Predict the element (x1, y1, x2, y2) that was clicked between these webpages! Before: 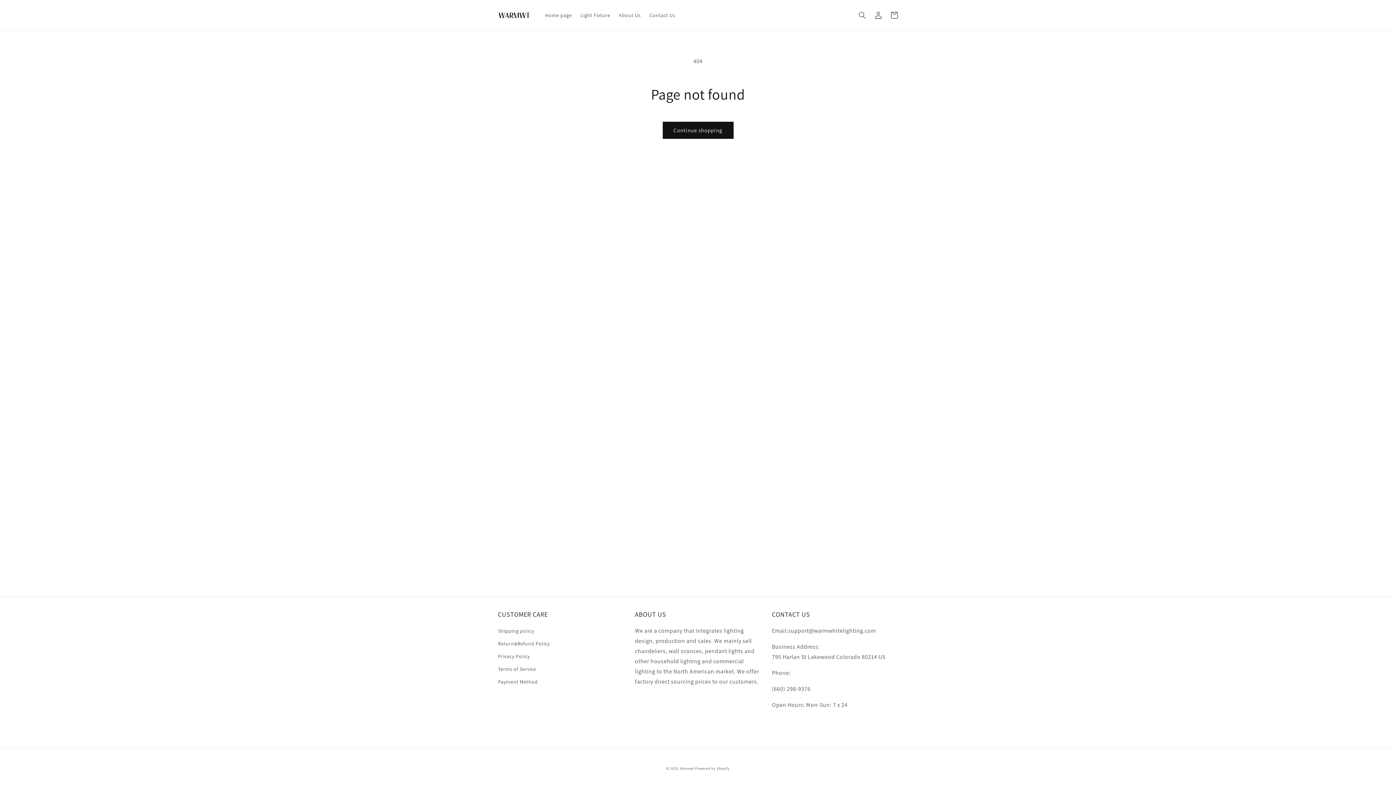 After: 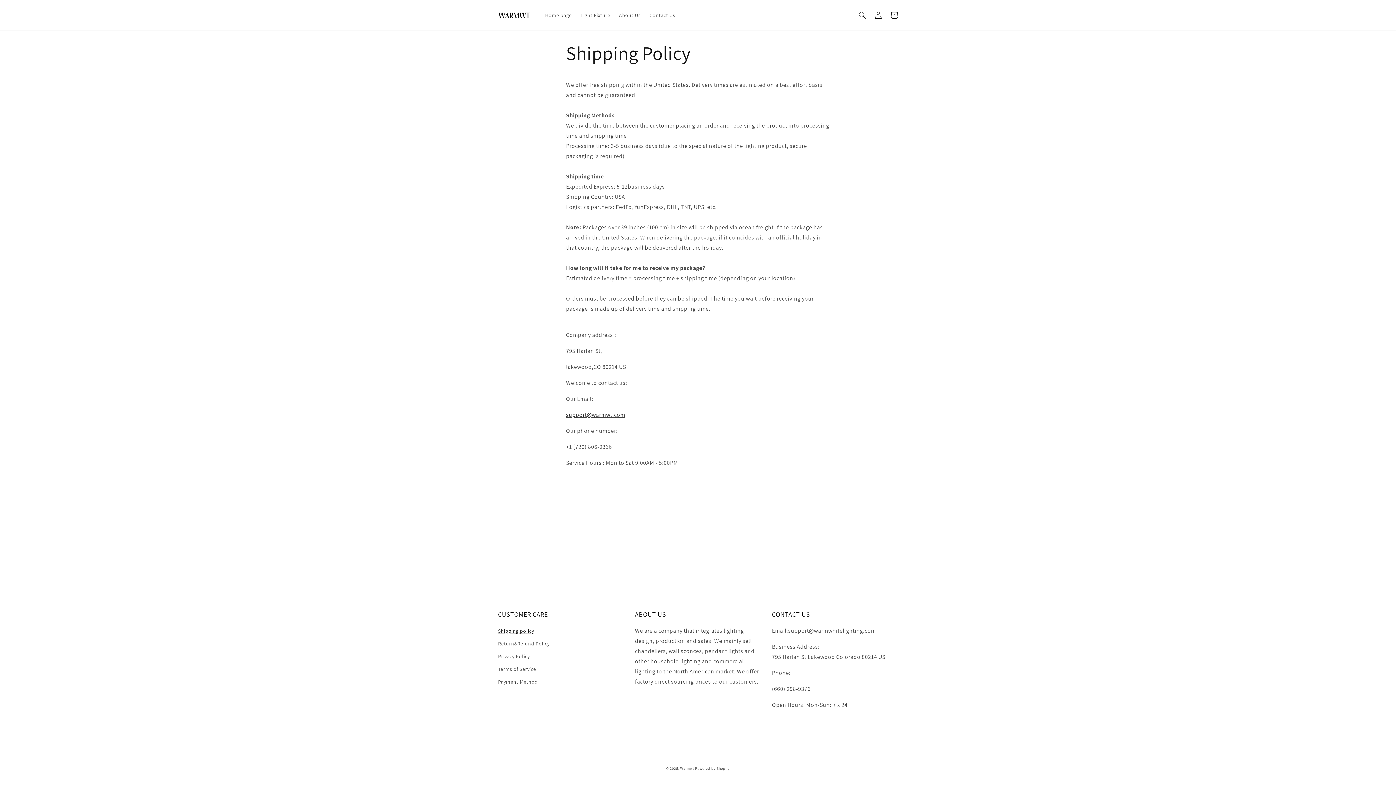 Action: bbox: (498, 626, 534, 637) label: Shipping policy